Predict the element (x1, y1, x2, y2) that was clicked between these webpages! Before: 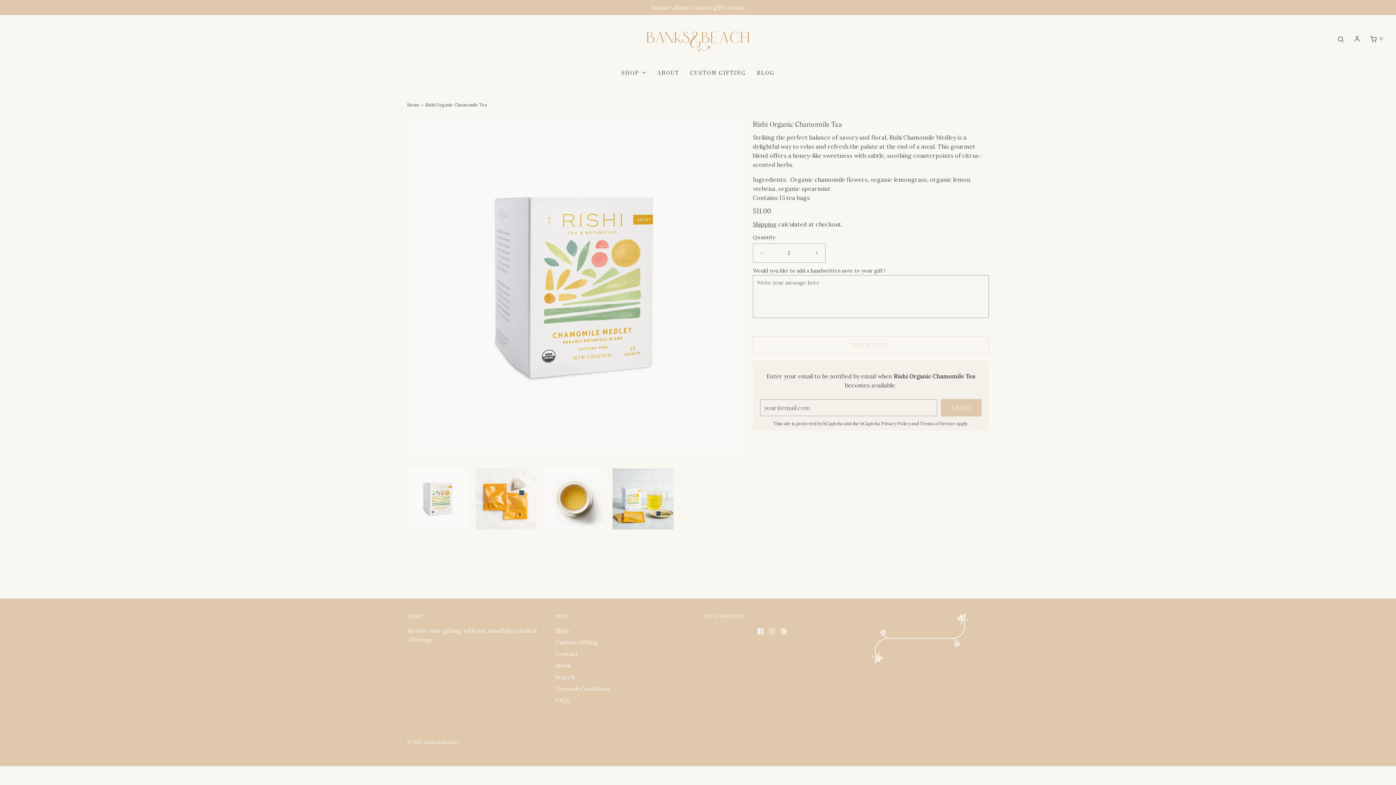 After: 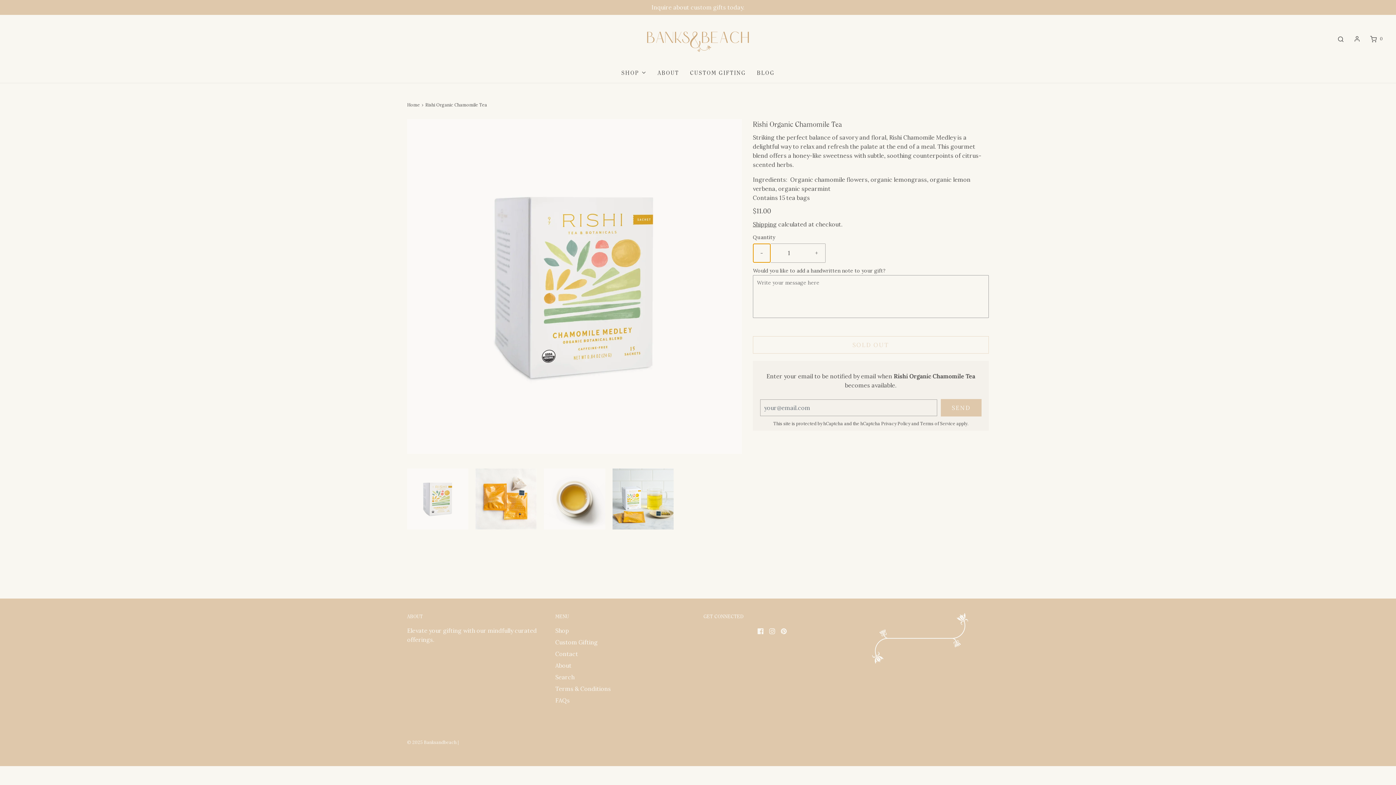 Action: bbox: (753, 243, 770, 262) label: Reduce item quantity by one